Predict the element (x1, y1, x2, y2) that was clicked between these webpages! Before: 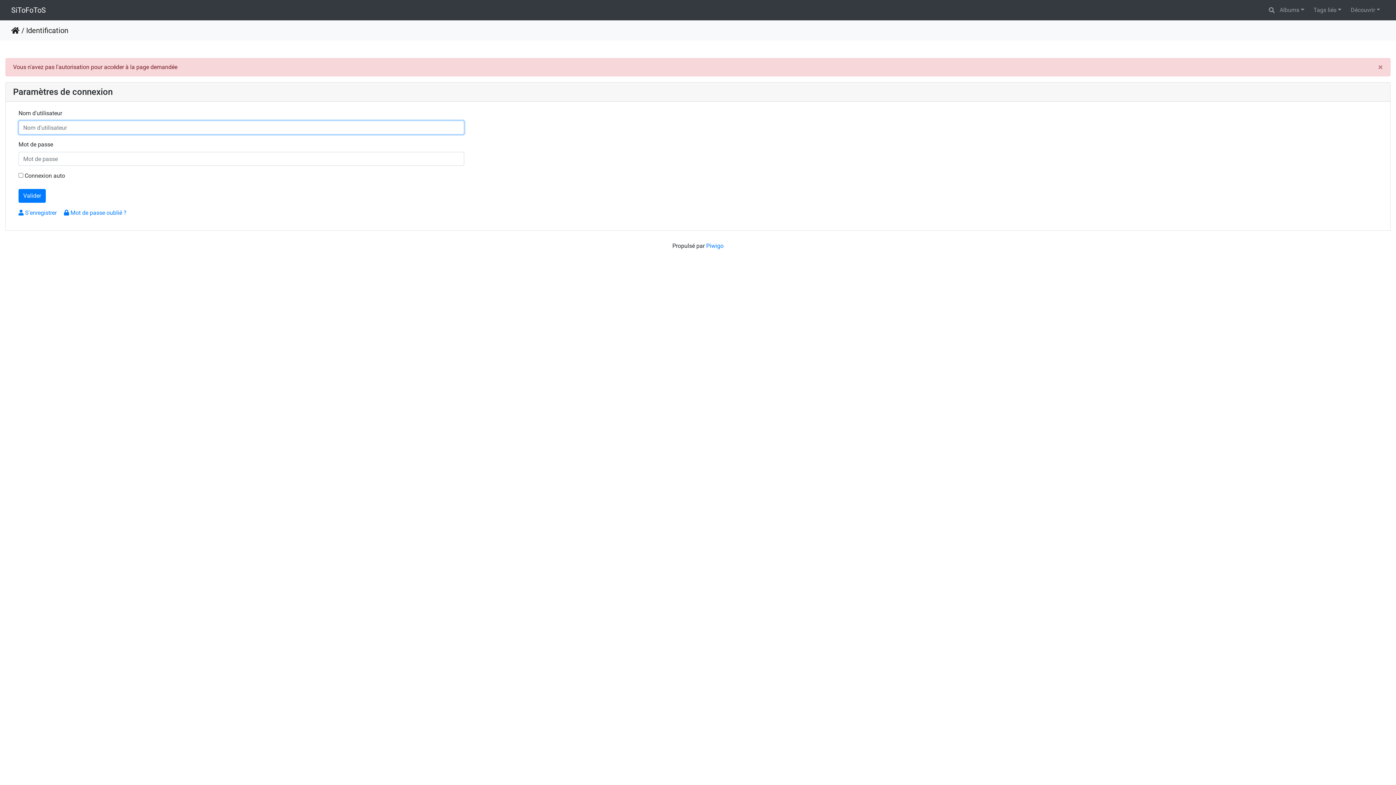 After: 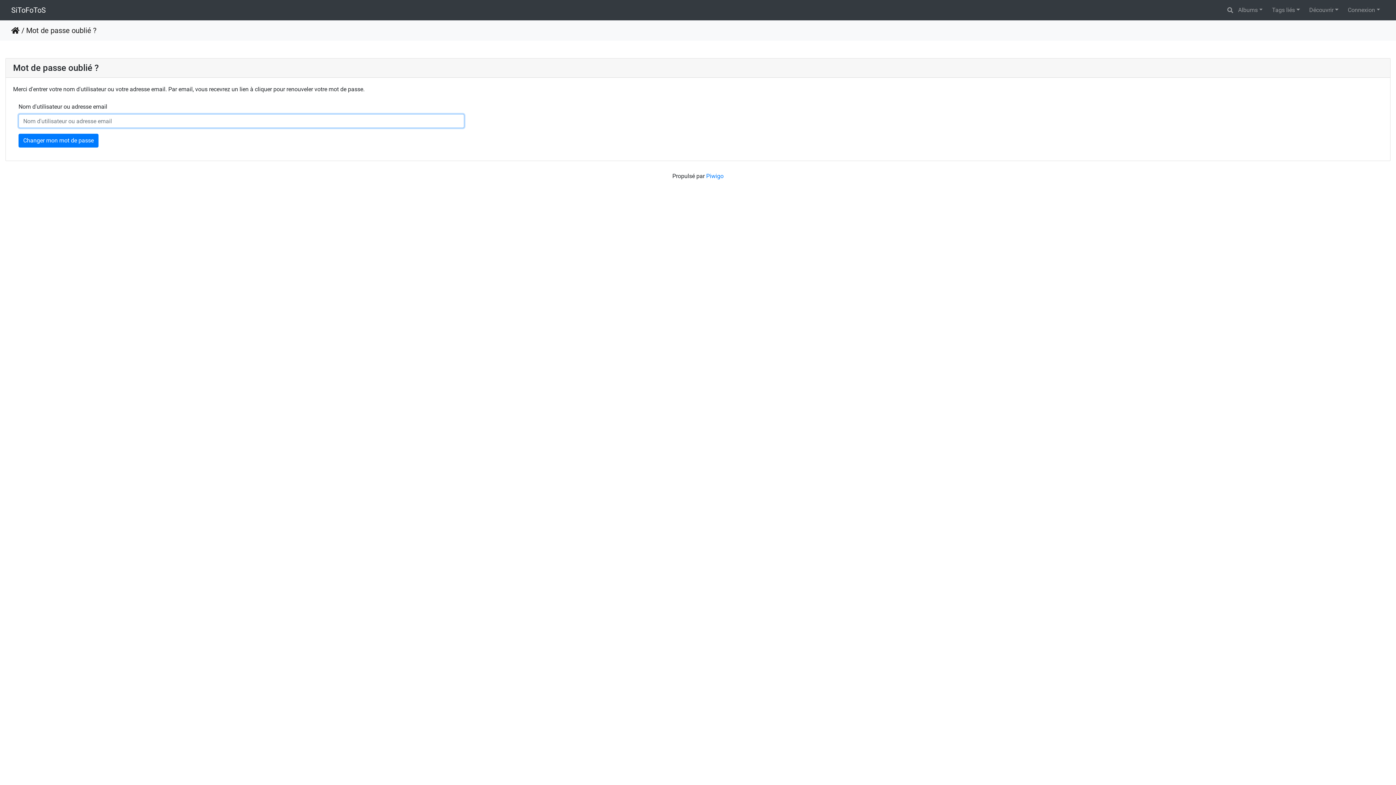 Action: bbox: (64, 209, 126, 216) label:  Mot de passe oublié ?